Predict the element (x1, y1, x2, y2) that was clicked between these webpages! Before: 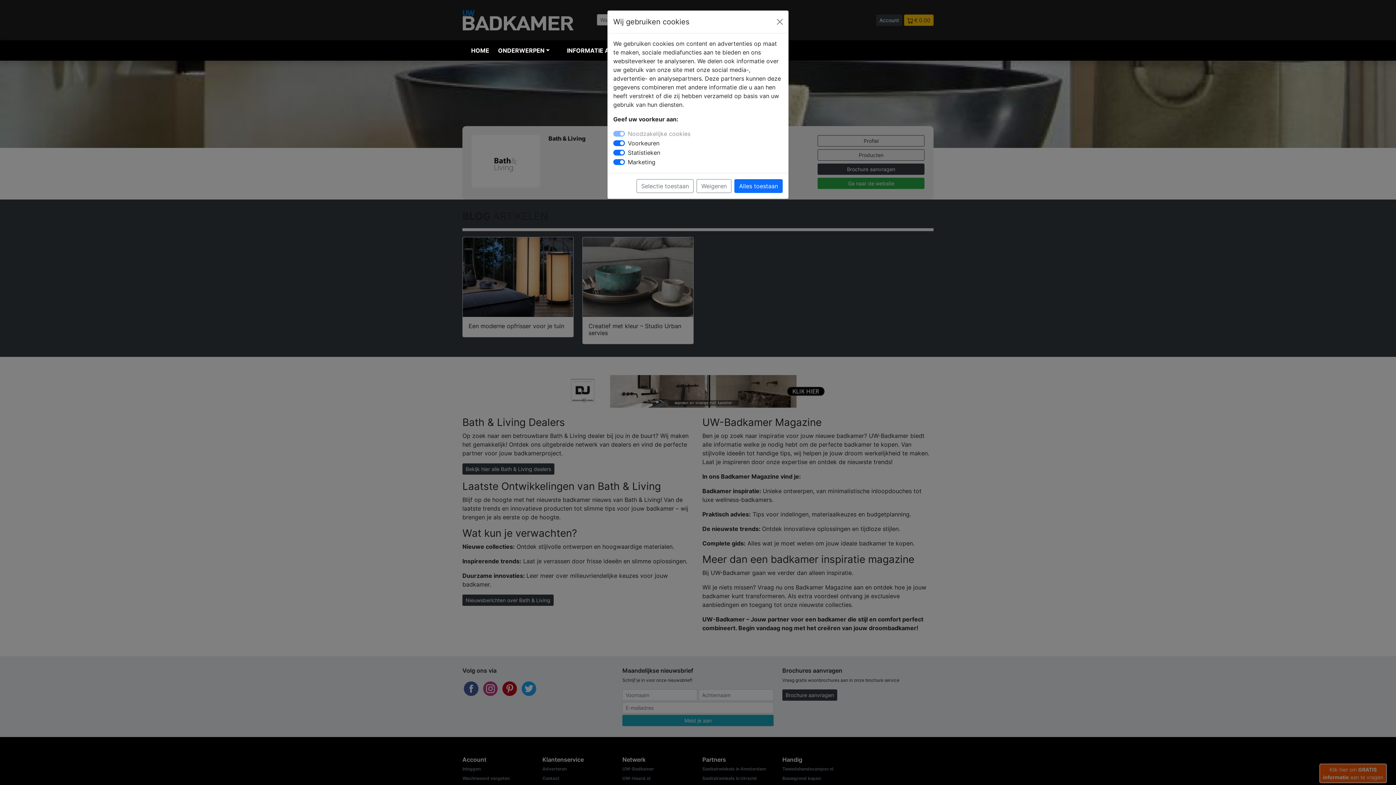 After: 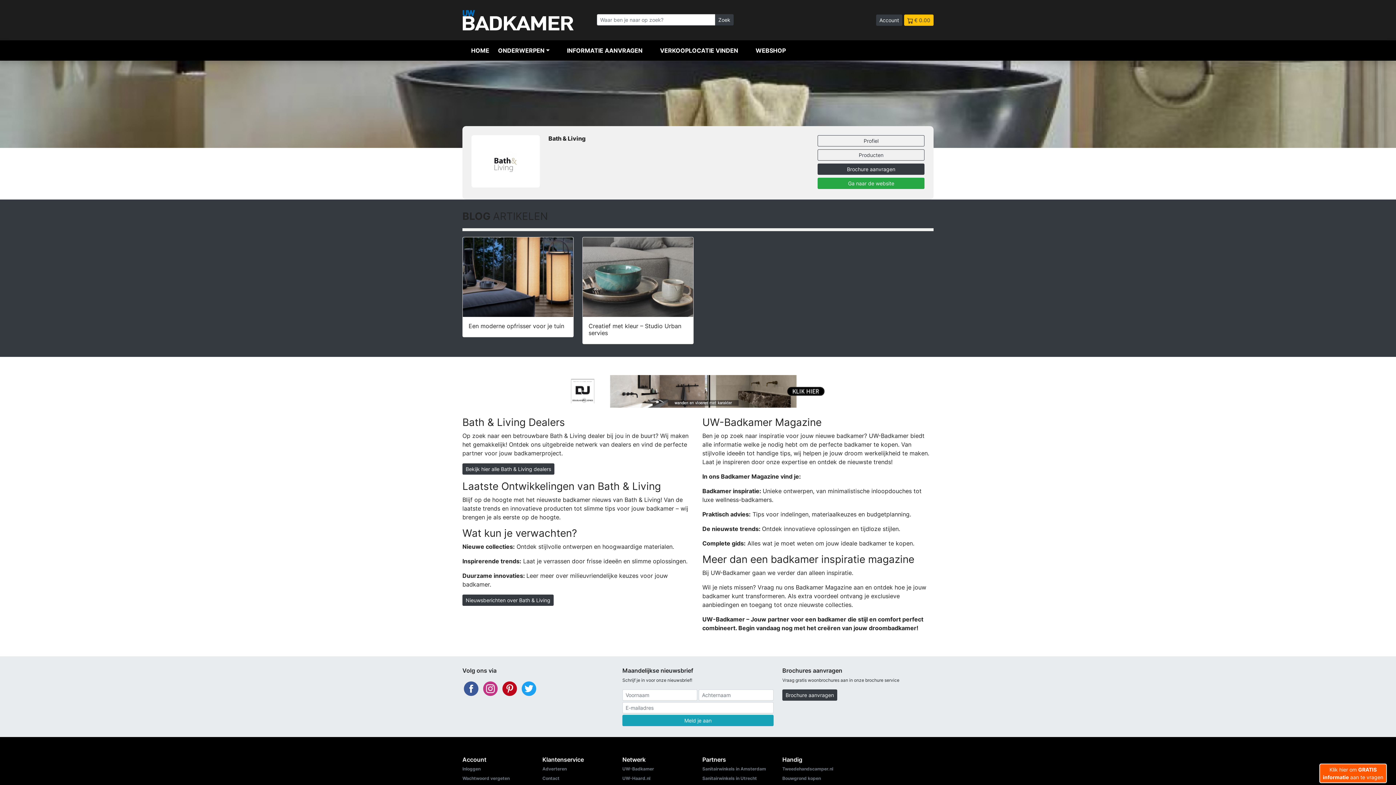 Action: label: Weigeren bbox: (696, 179, 731, 193)